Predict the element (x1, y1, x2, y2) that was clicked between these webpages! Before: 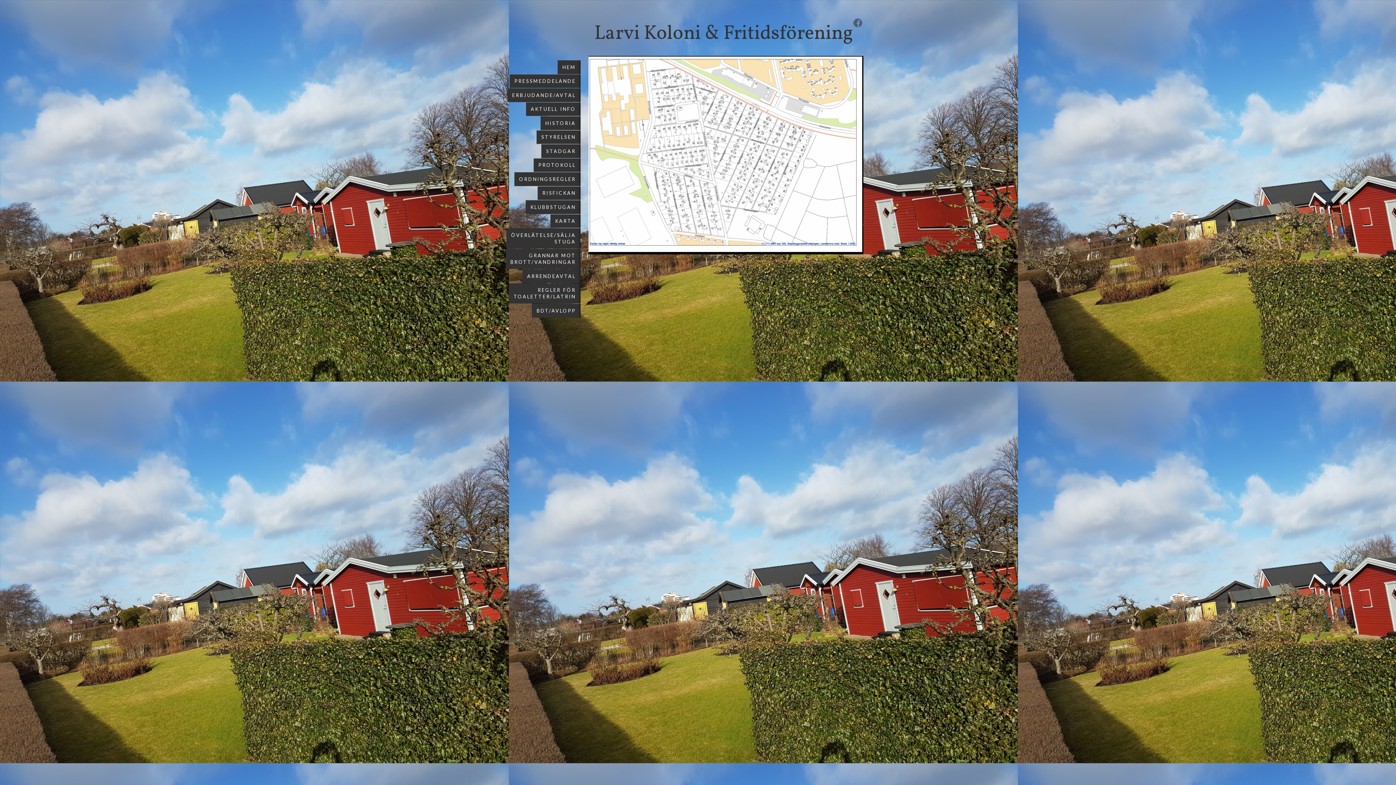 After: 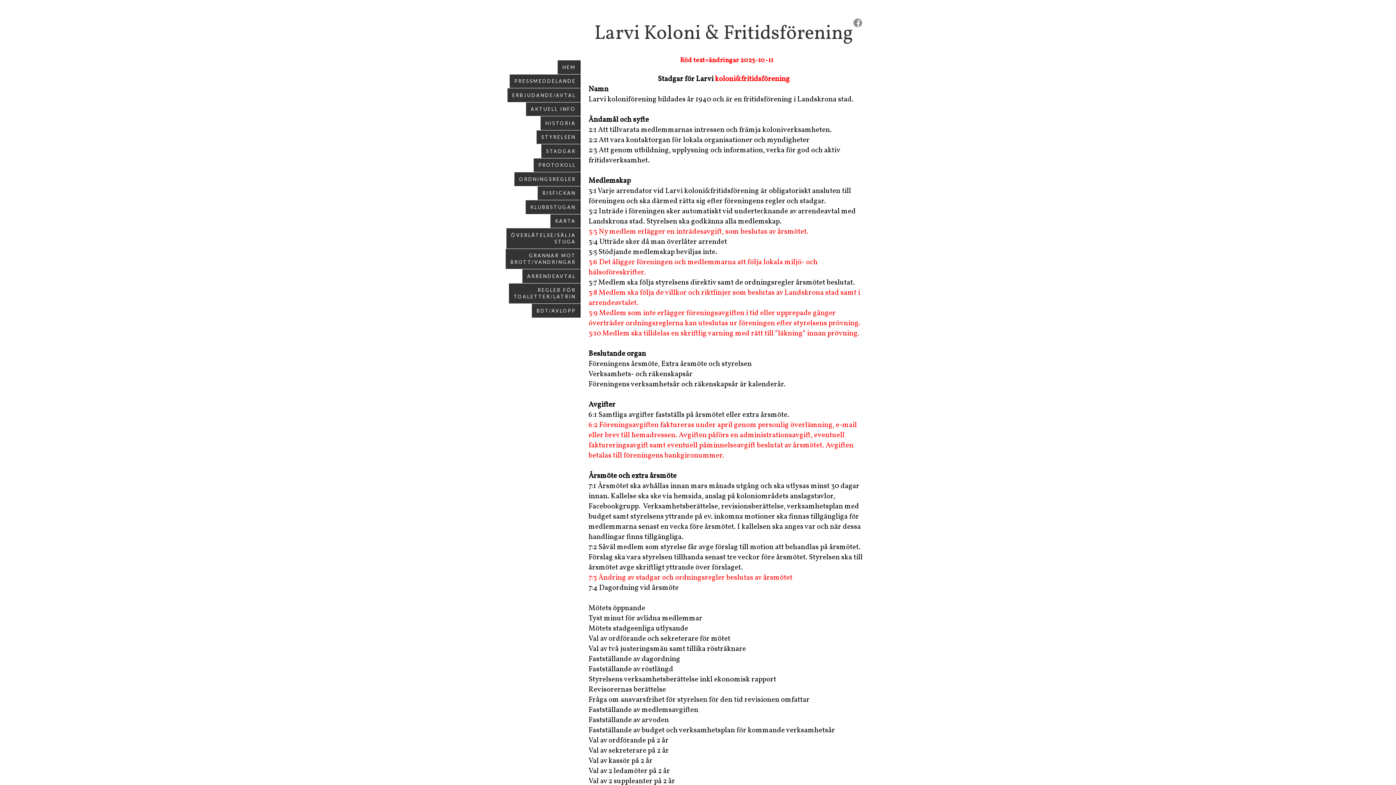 Action: label: STADGAR bbox: (541, 144, 580, 158)